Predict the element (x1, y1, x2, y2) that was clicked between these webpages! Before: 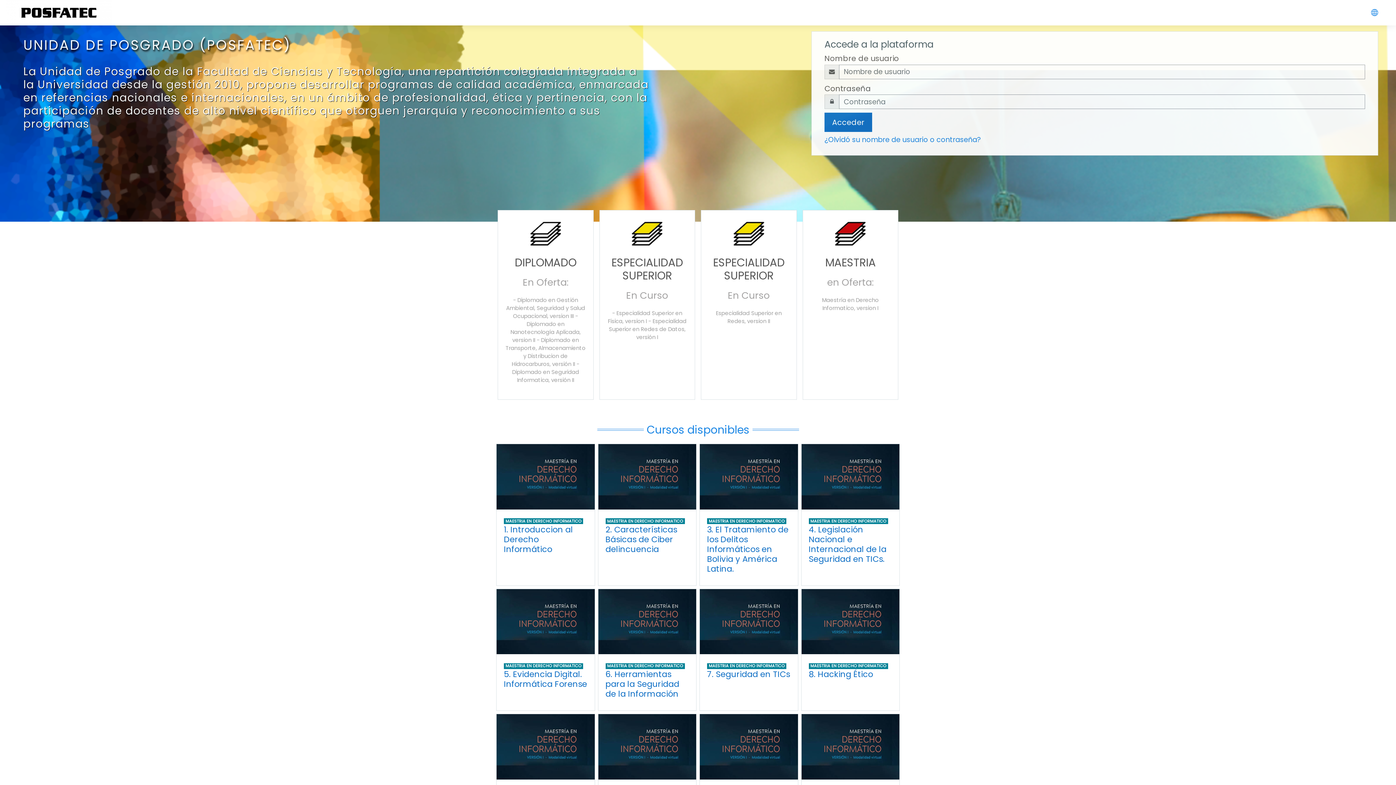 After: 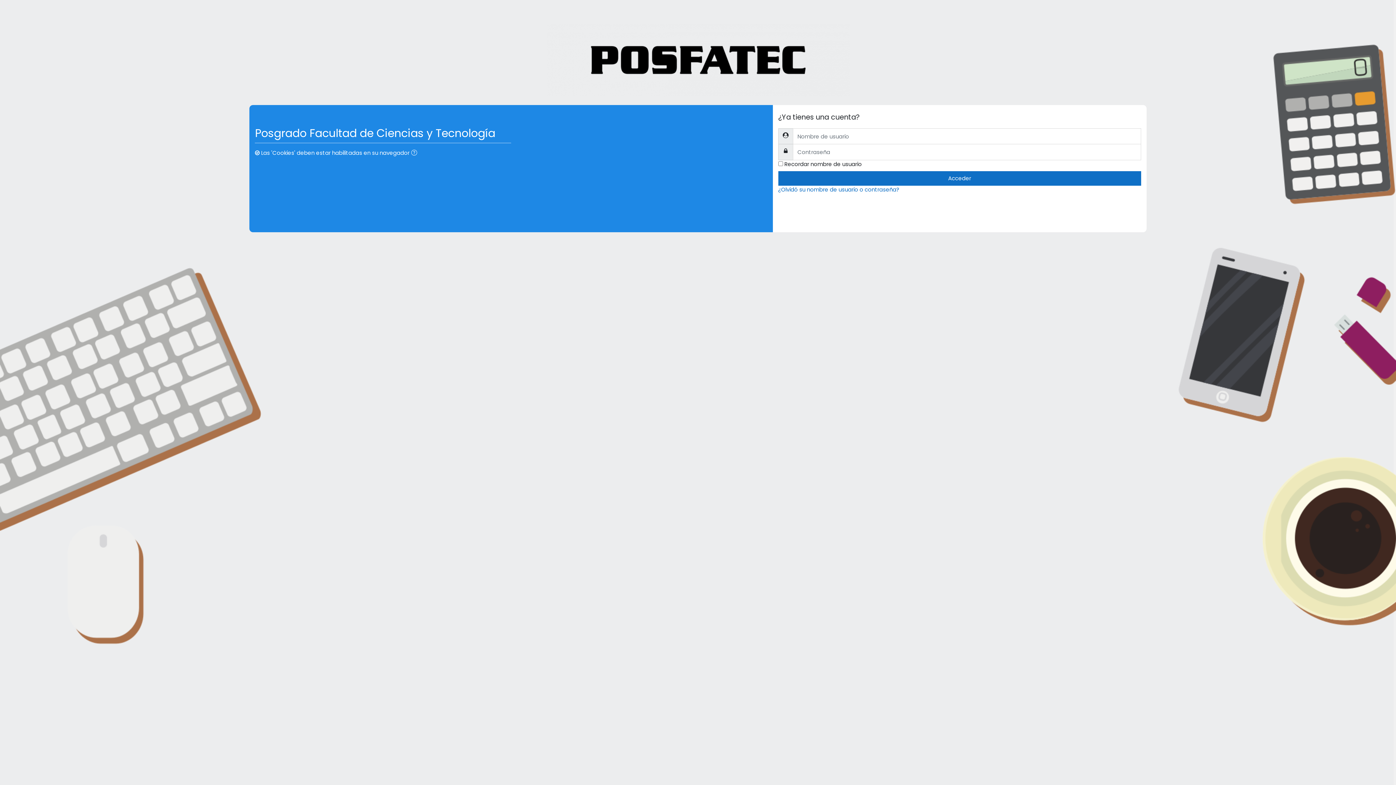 Action: bbox: (605, 523, 677, 555) label: 2. Características Básicas de Ciber delincuencia